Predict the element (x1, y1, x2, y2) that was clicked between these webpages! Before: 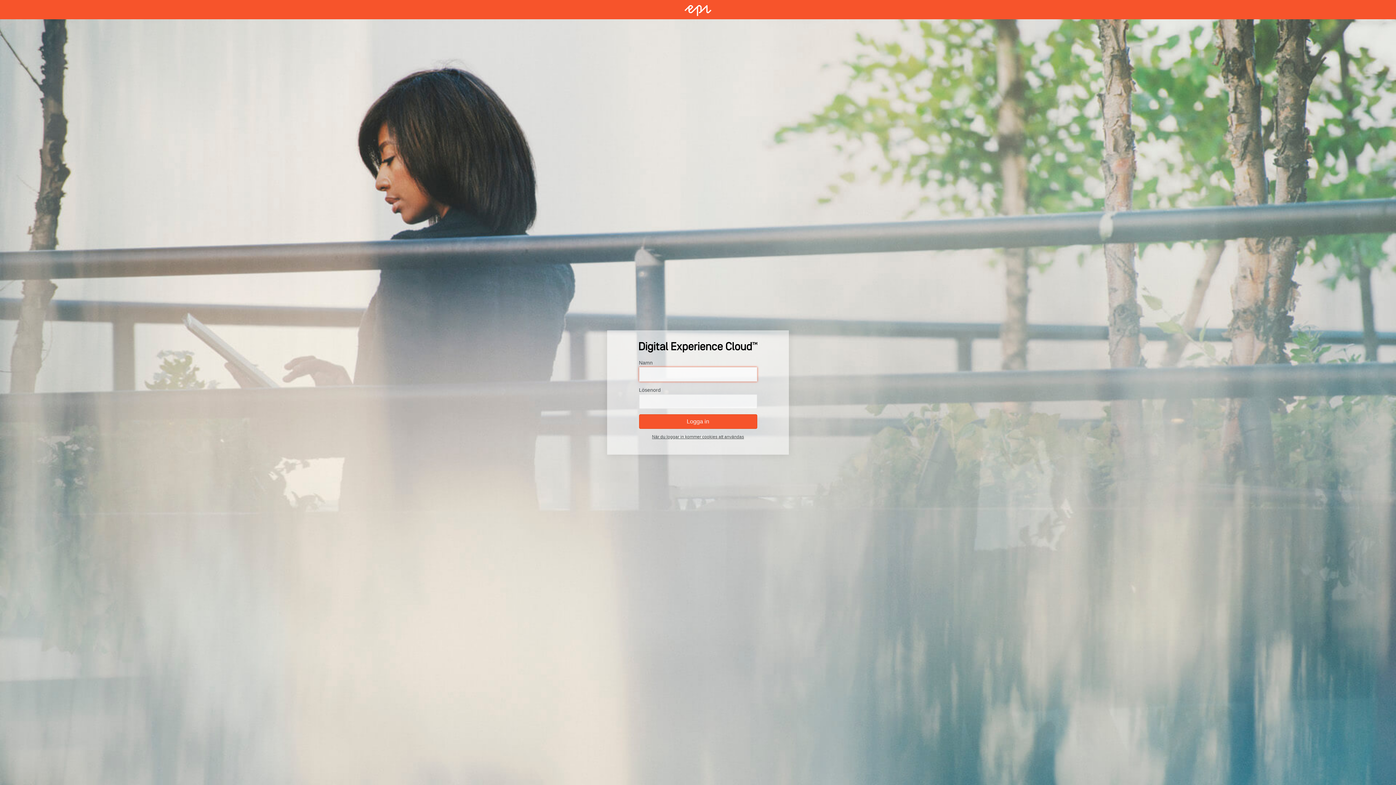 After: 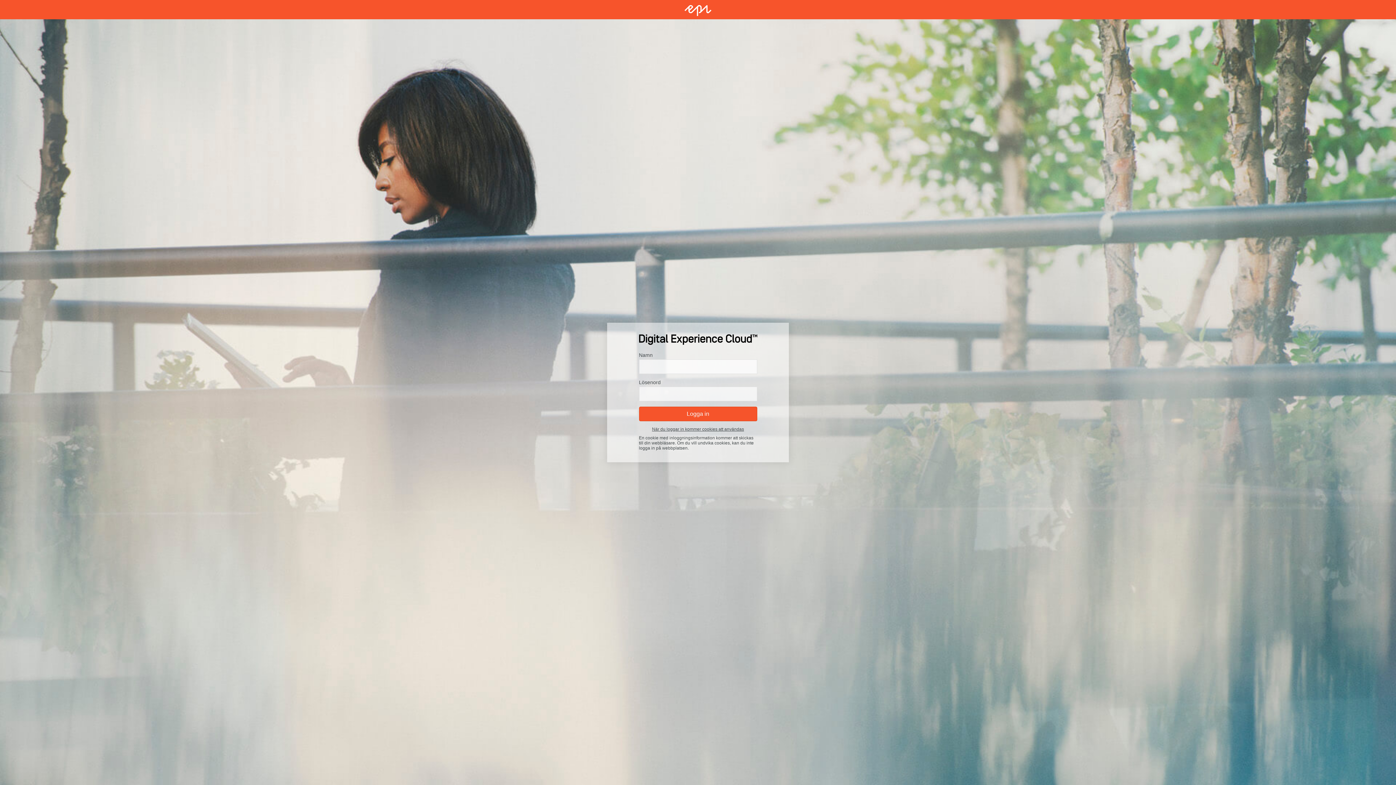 Action: bbox: (652, 434, 744, 439) label: När du loggar in kommer cookies att användas